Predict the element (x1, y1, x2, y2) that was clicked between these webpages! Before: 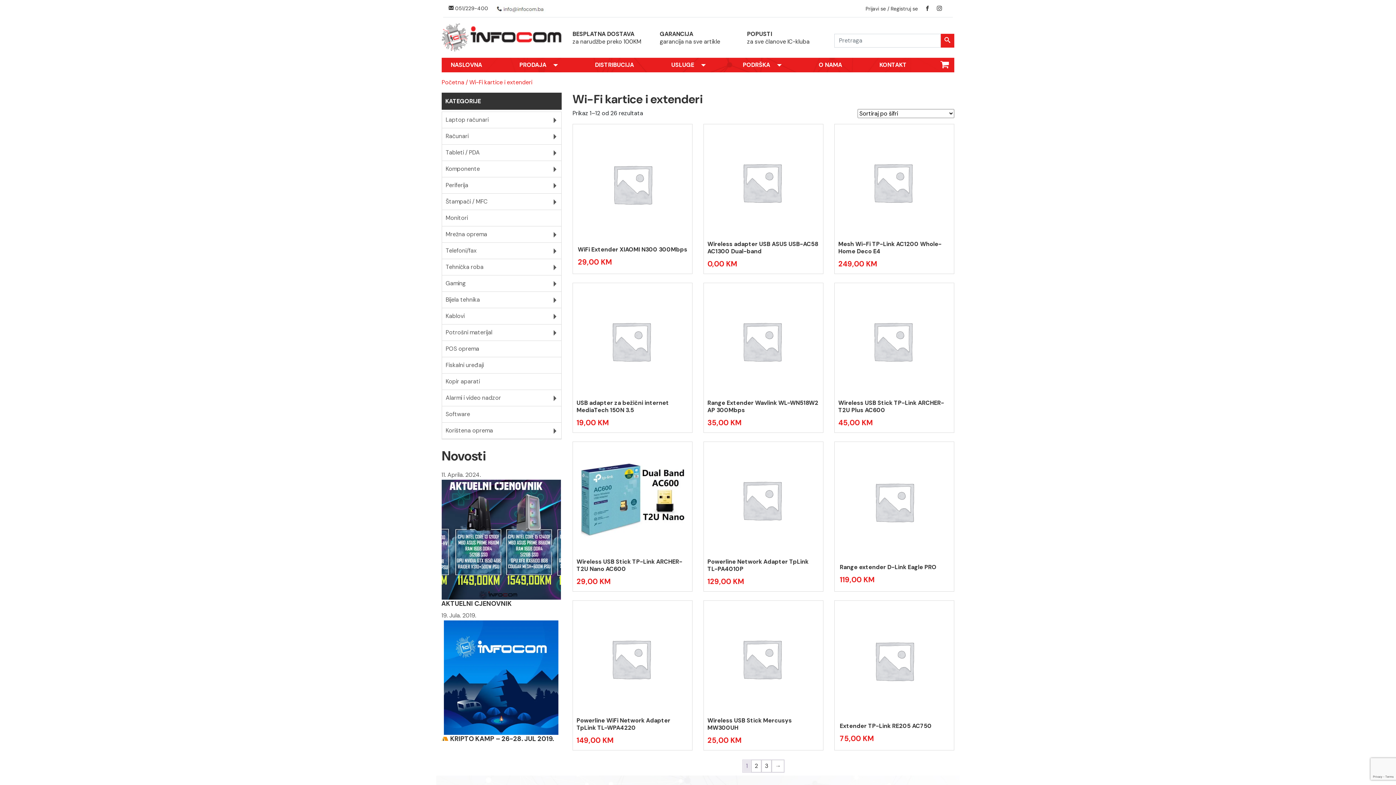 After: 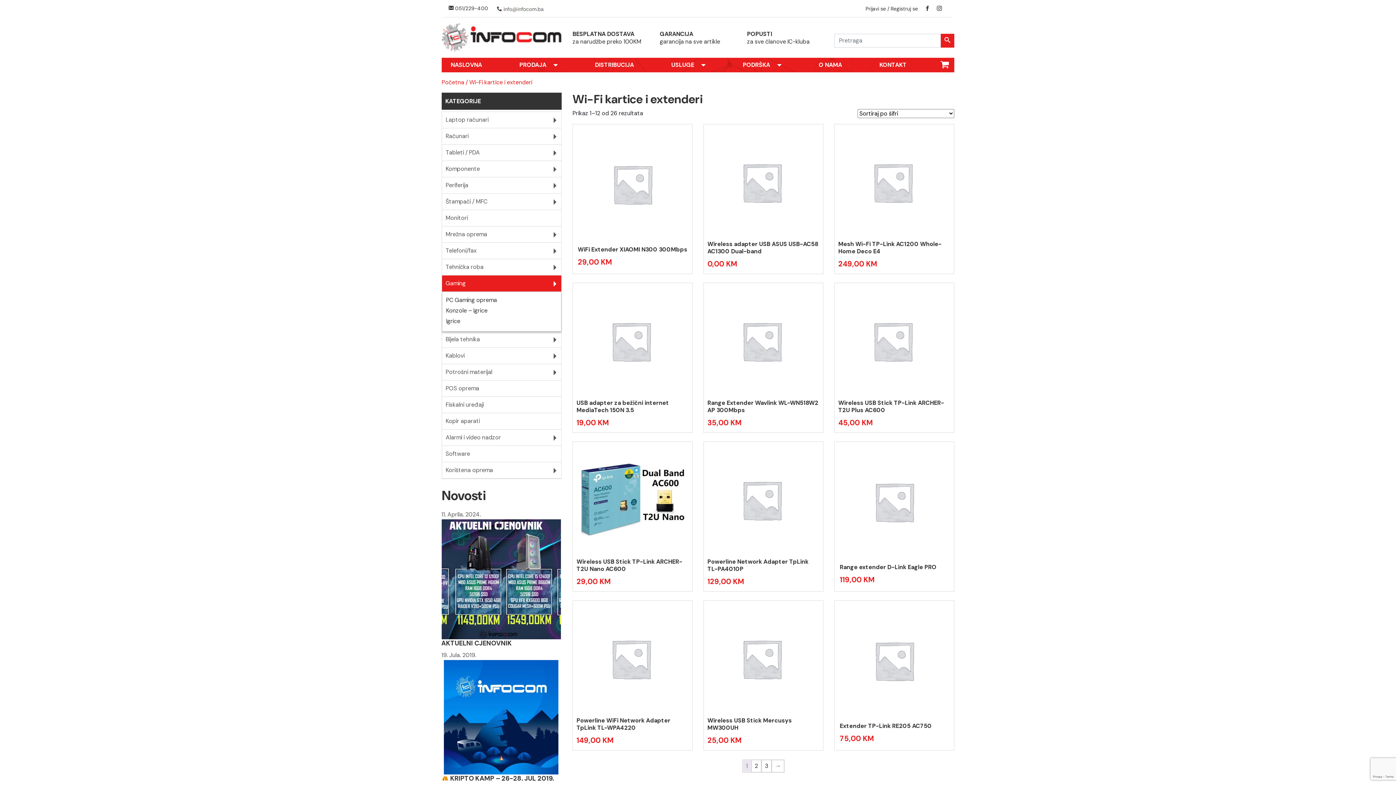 Action: bbox: (442, 275, 561, 292) label: Gaming